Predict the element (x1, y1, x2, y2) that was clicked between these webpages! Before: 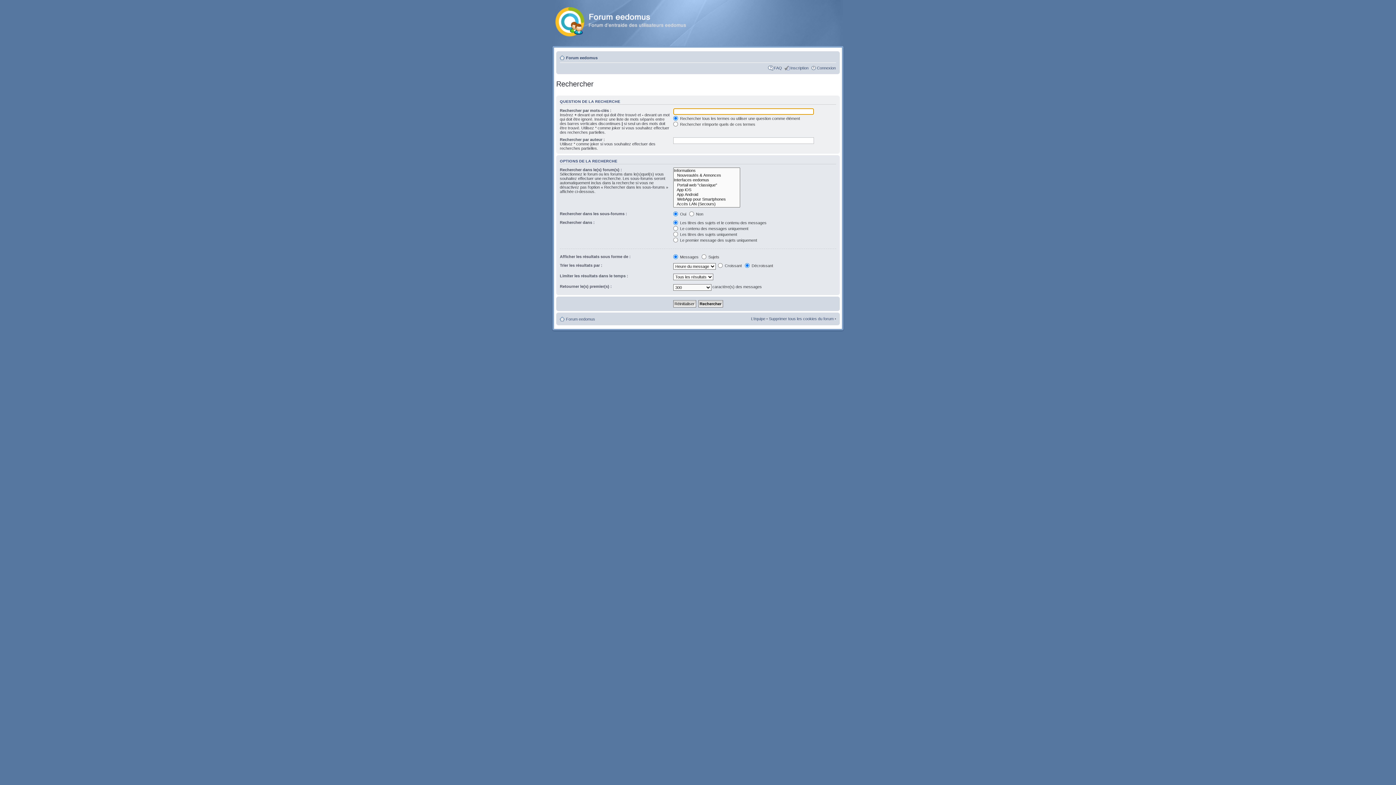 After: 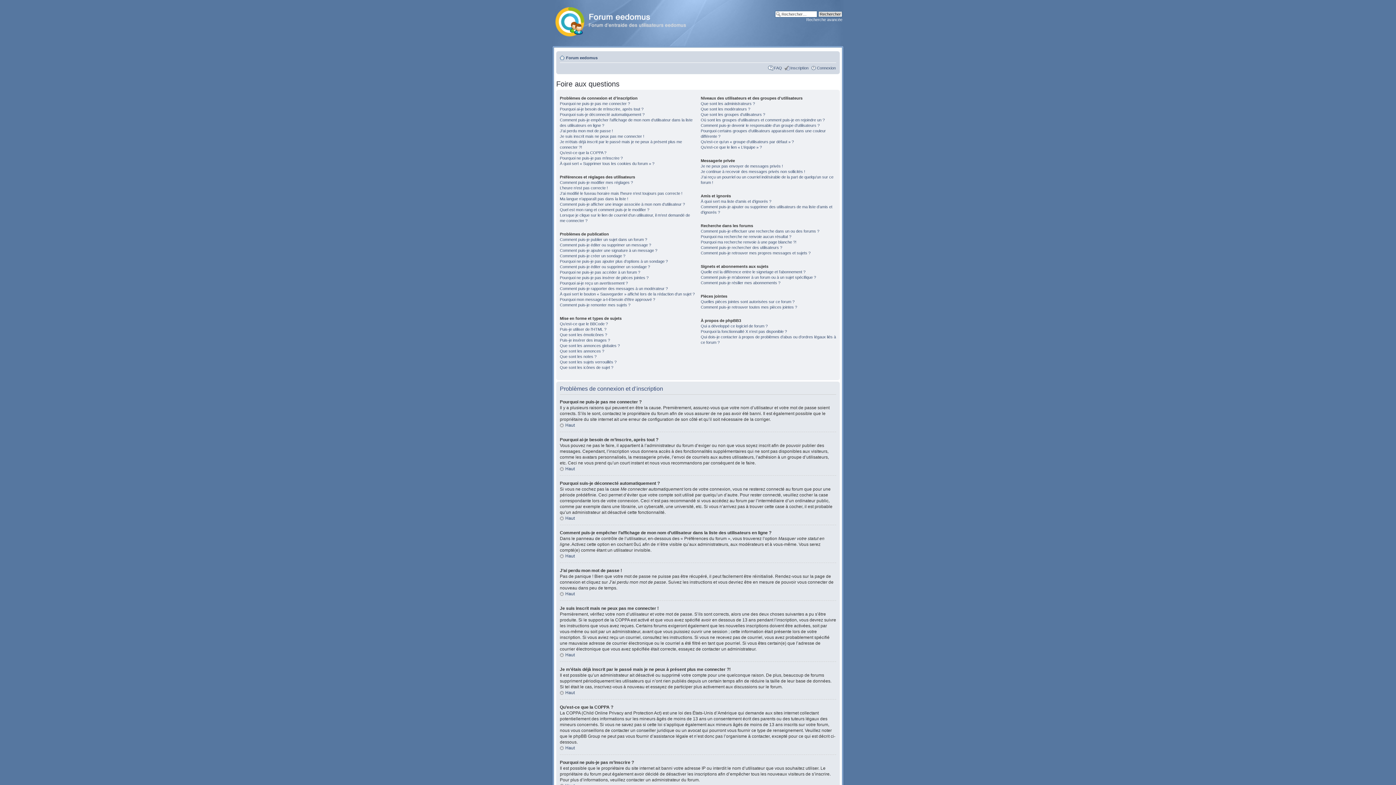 Action: label: FAQ bbox: (774, 65, 782, 70)